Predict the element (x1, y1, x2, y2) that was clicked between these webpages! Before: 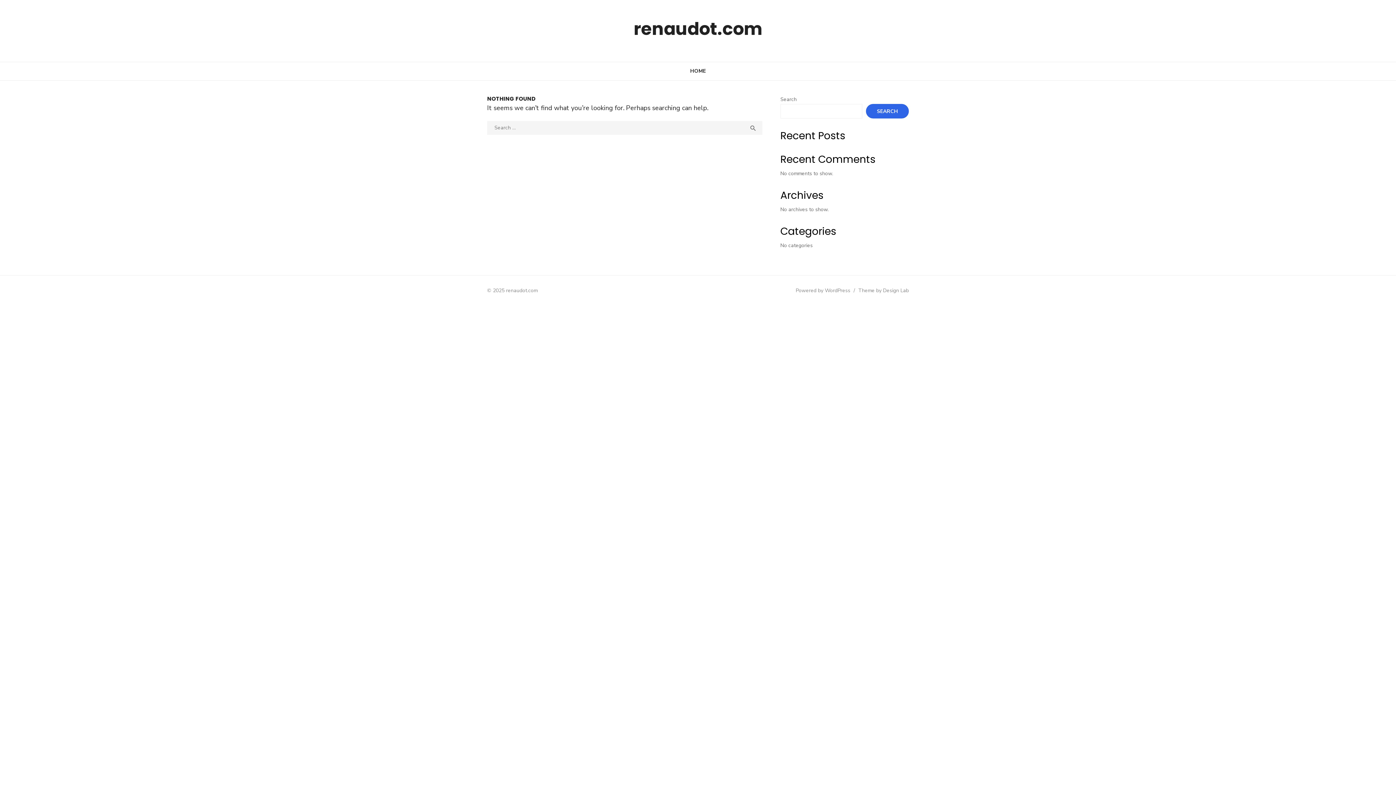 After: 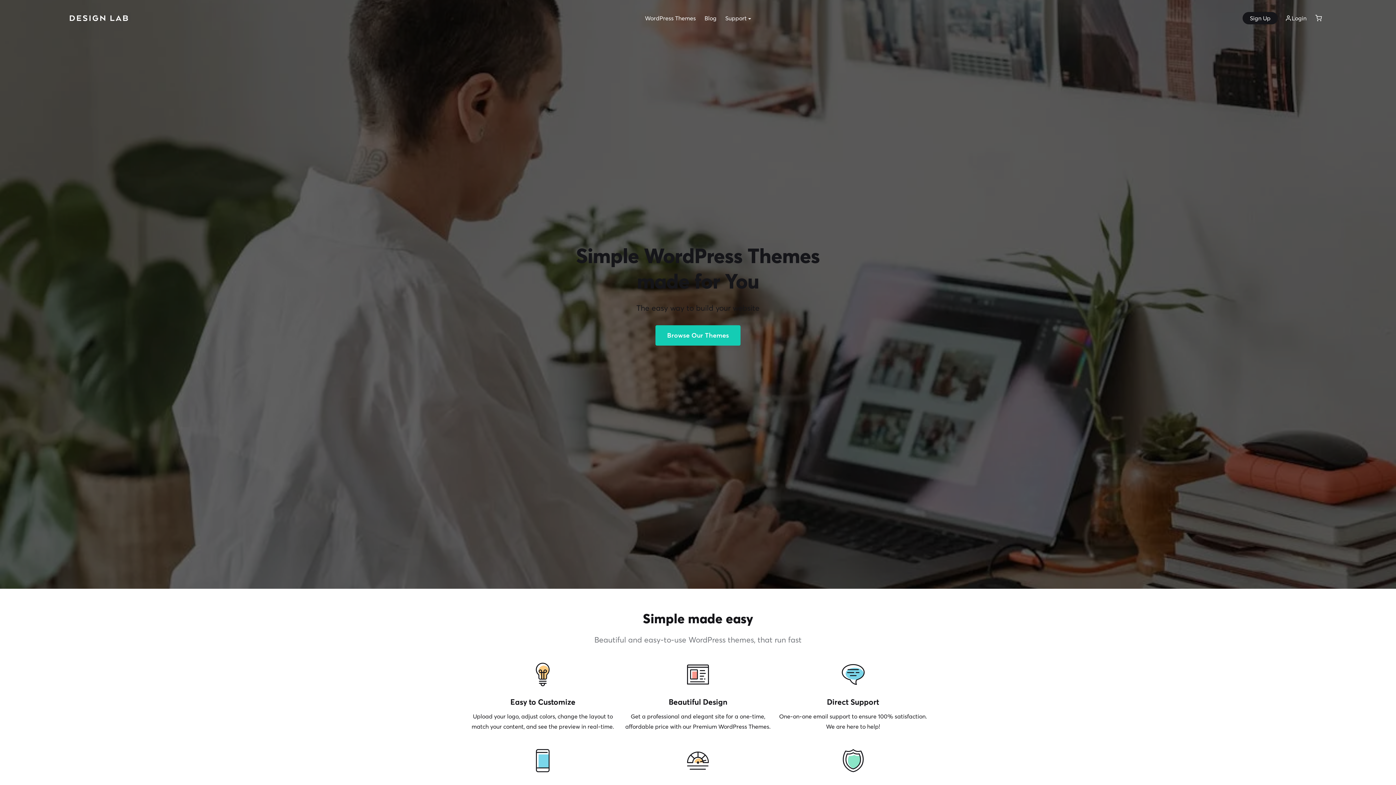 Action: label: Theme by Design Lab bbox: (858, 287, 909, 294)